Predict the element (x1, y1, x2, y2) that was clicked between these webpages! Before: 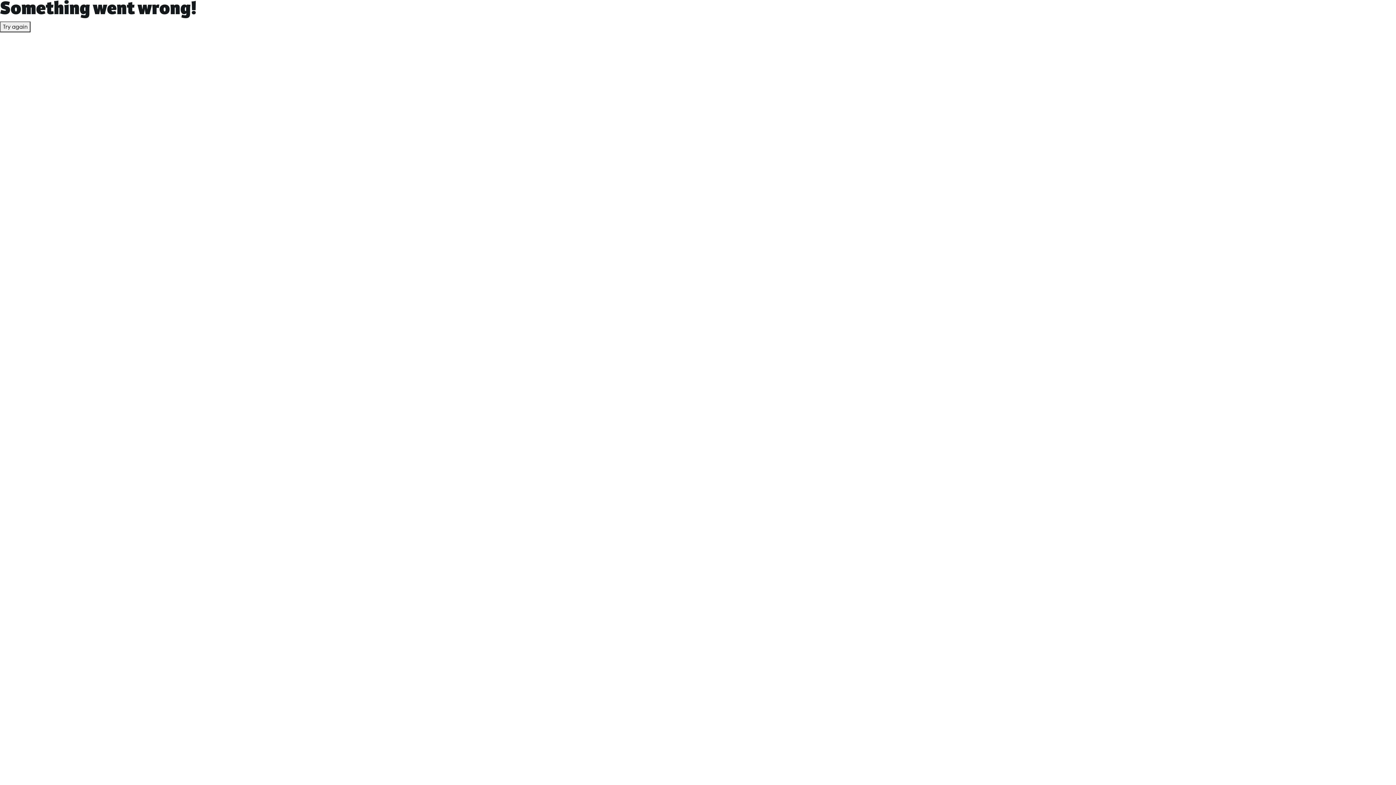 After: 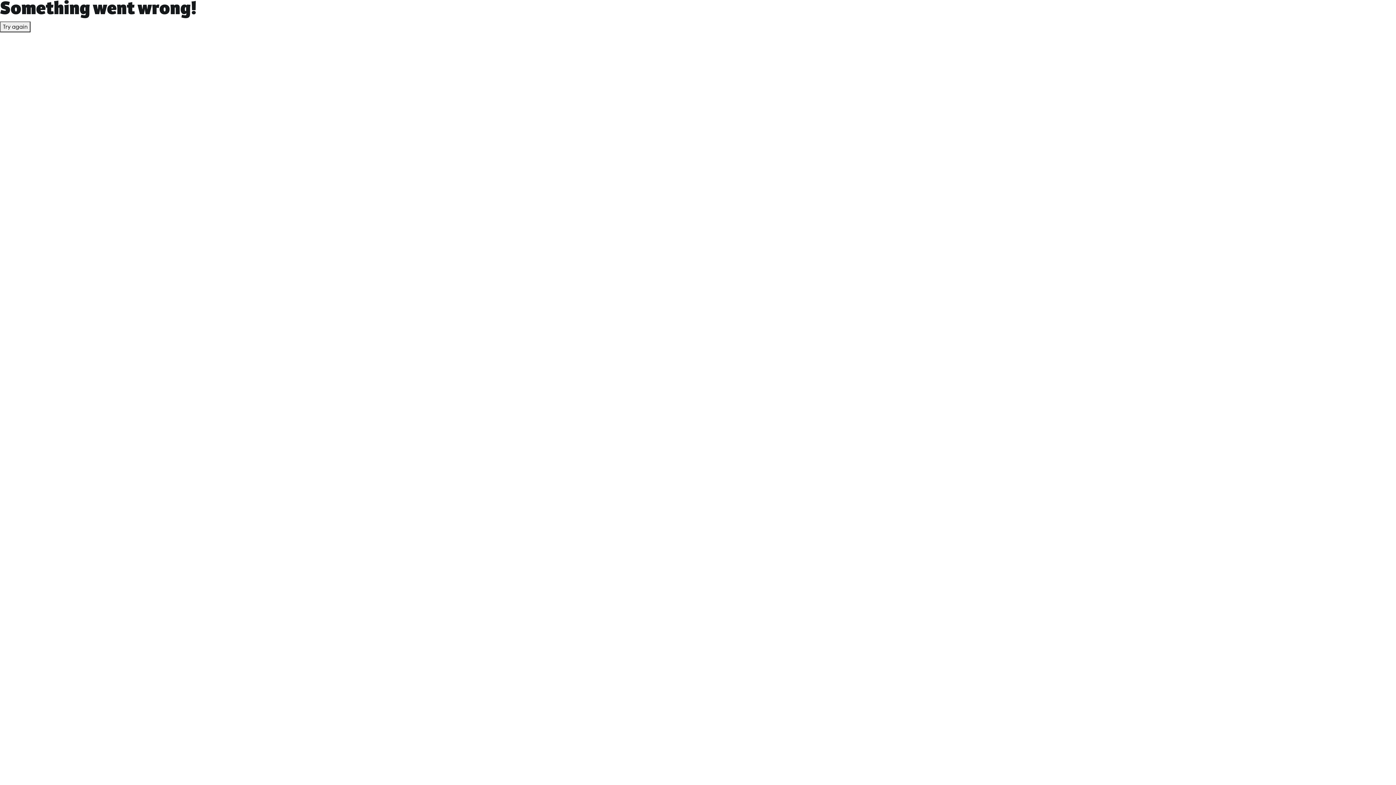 Action: label: Try again bbox: (0, 21, 30, 32)